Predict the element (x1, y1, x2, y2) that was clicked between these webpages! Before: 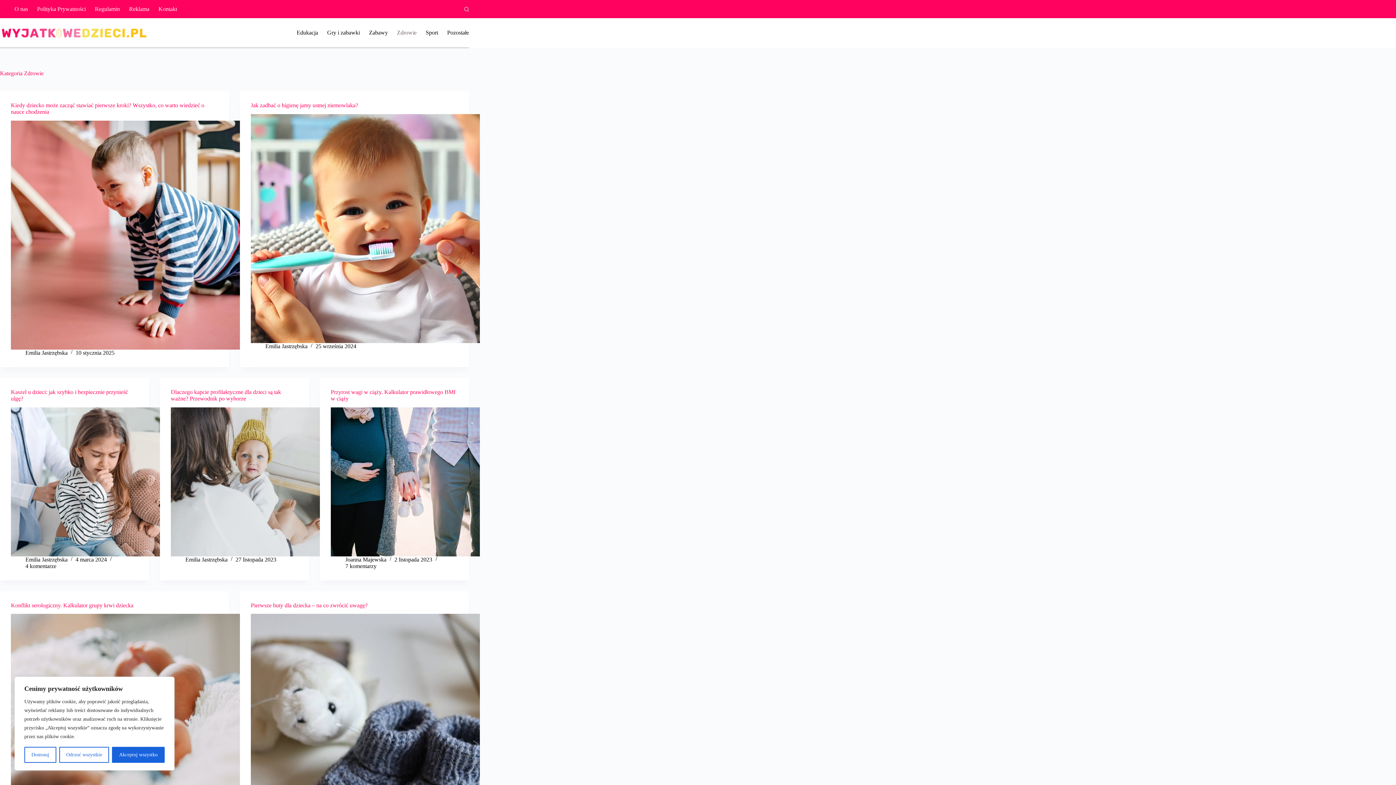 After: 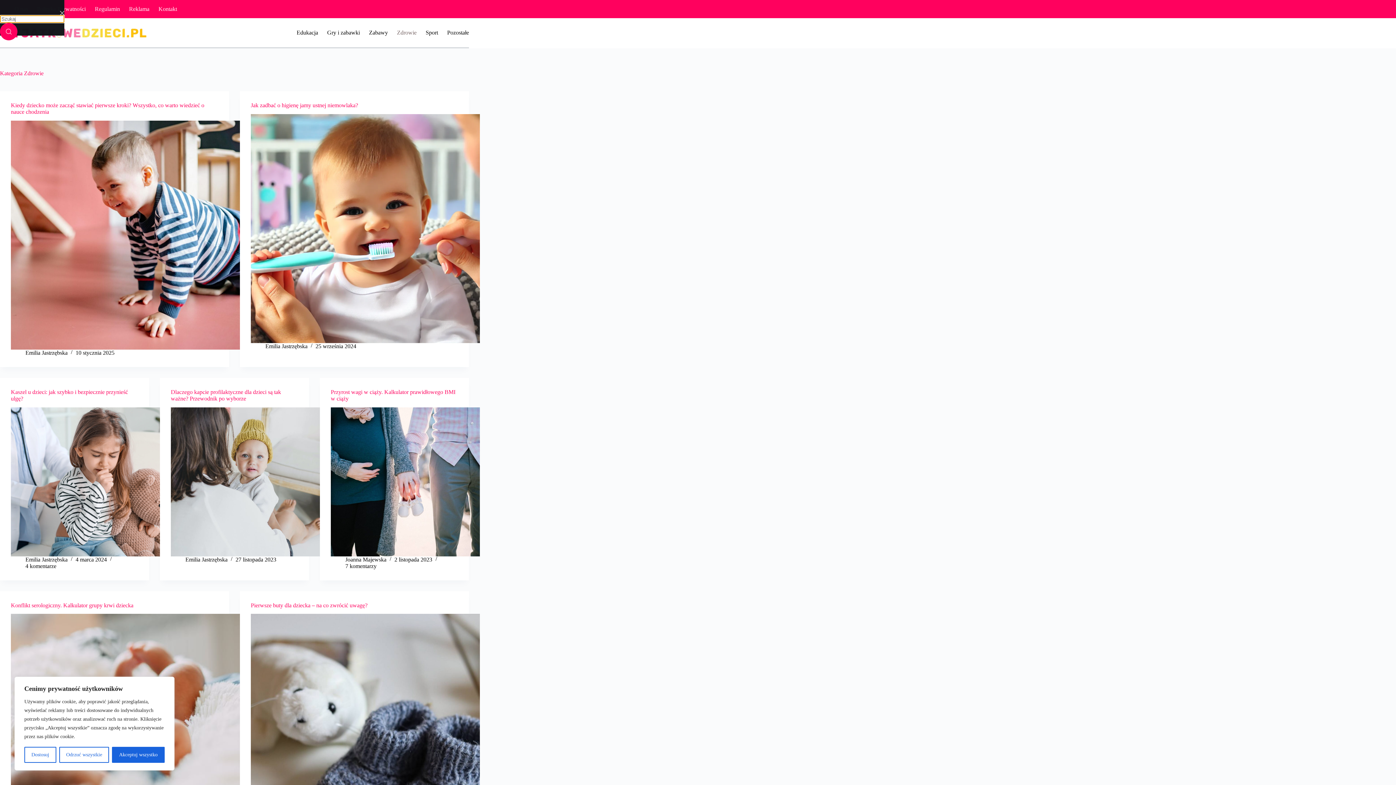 Action: label: Szukaj bbox: (464, 6, 469, 11)